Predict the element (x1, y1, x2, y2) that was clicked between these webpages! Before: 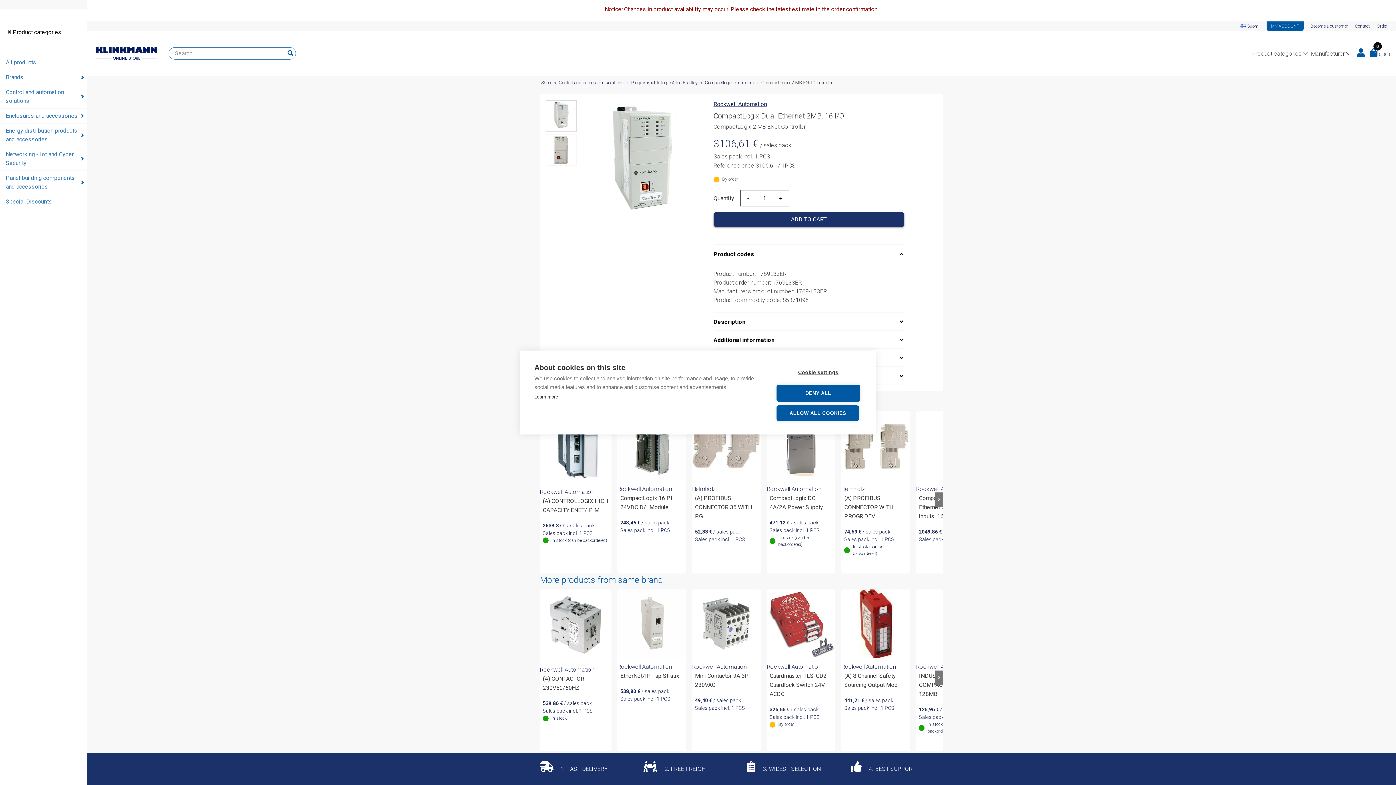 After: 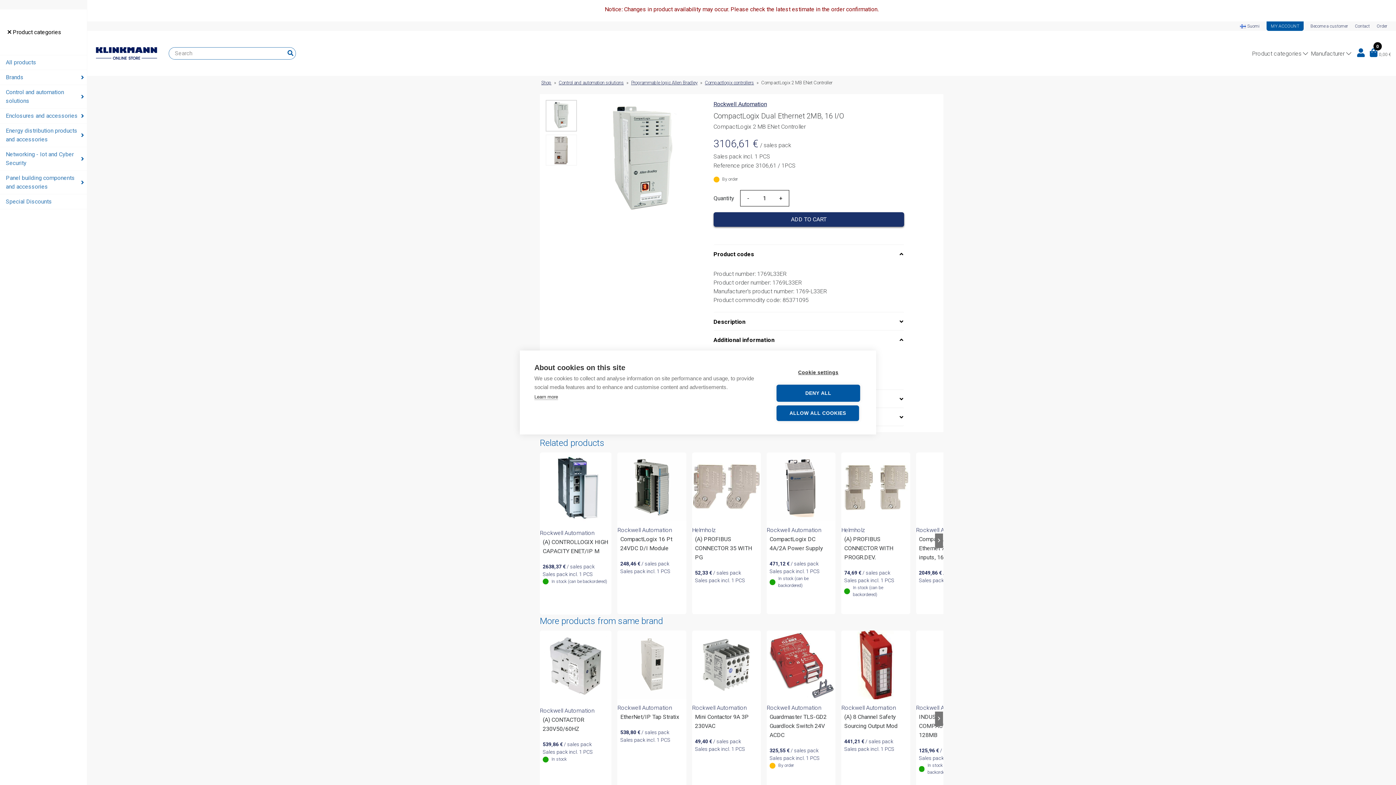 Action: bbox: (713, 336, 896, 344) label: Additional information